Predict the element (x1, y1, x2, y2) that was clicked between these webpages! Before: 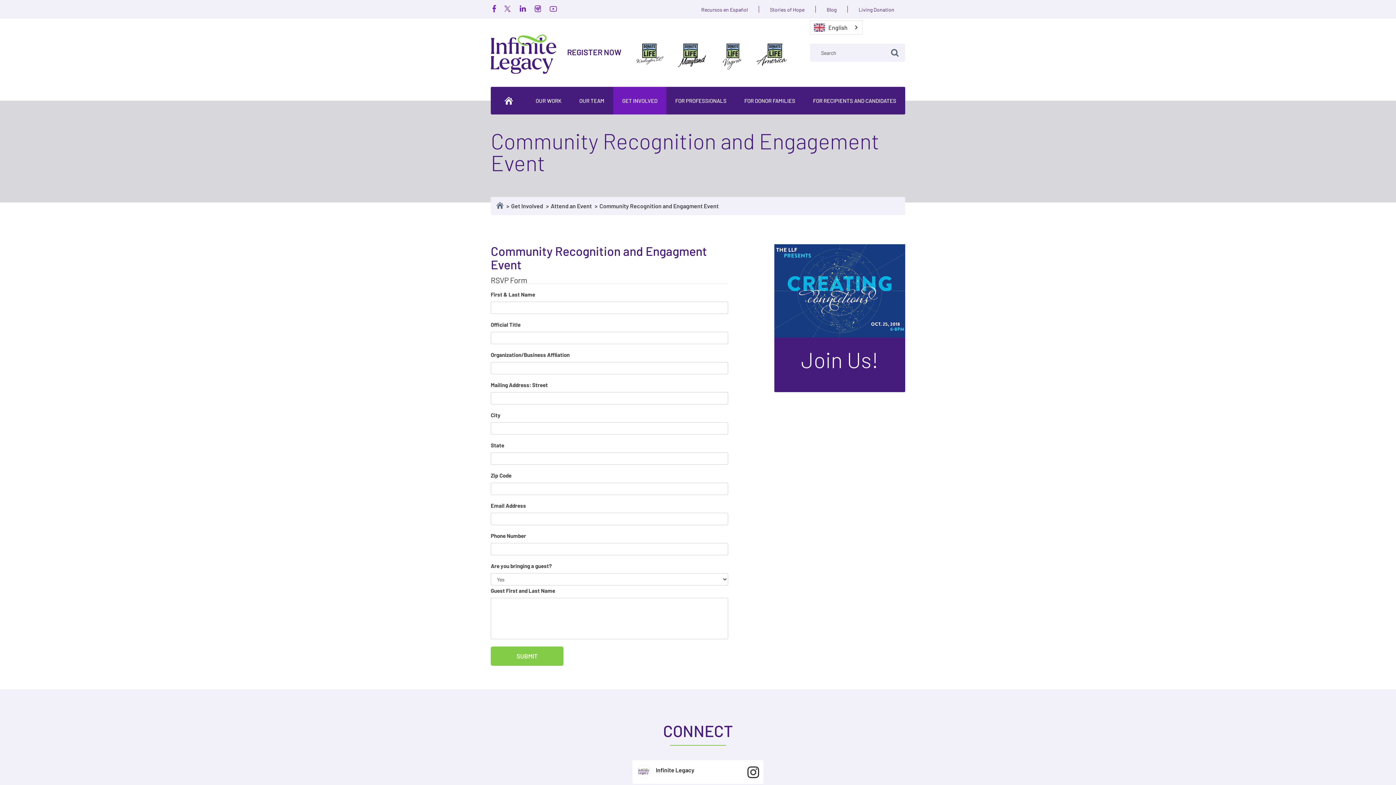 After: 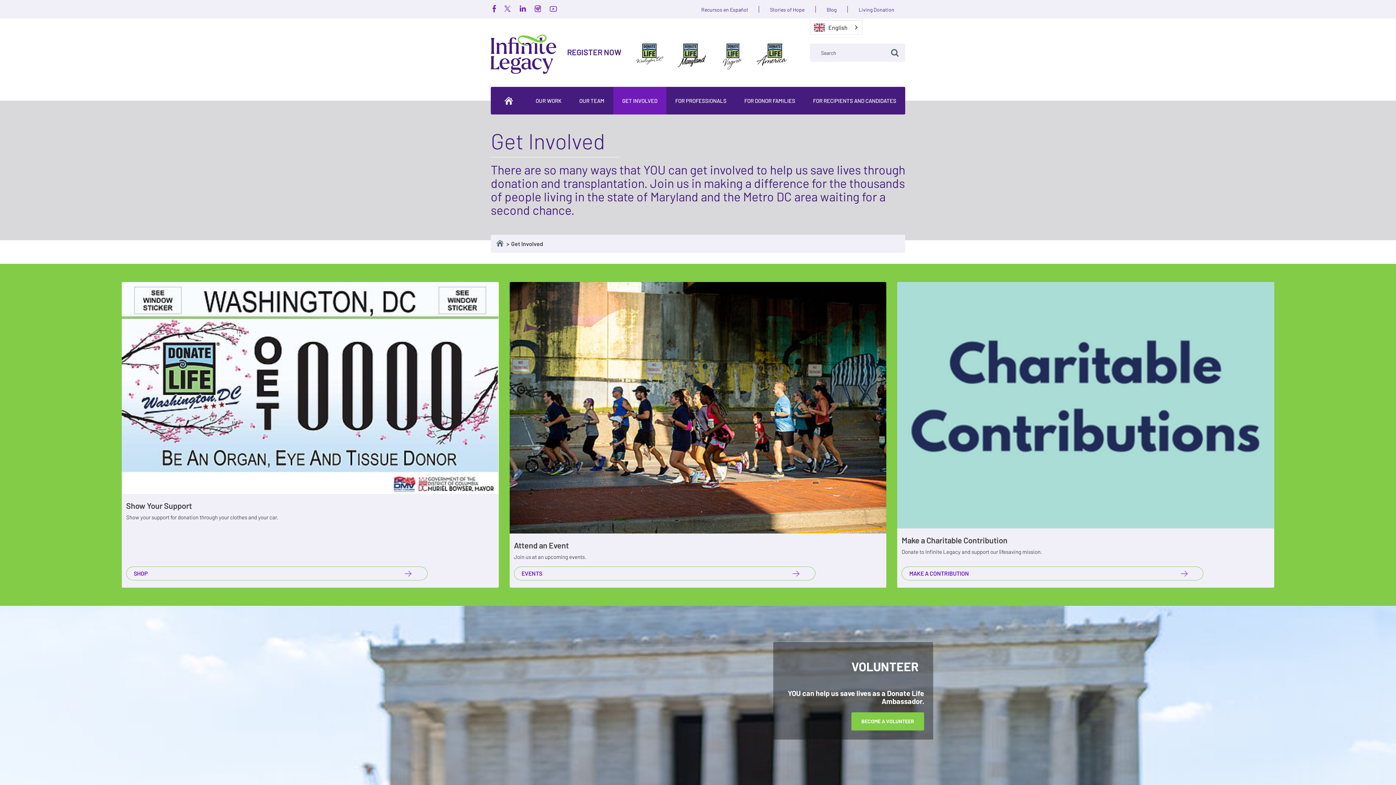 Action: bbox: (613, 86, 666, 114) label: GET INVOLVED